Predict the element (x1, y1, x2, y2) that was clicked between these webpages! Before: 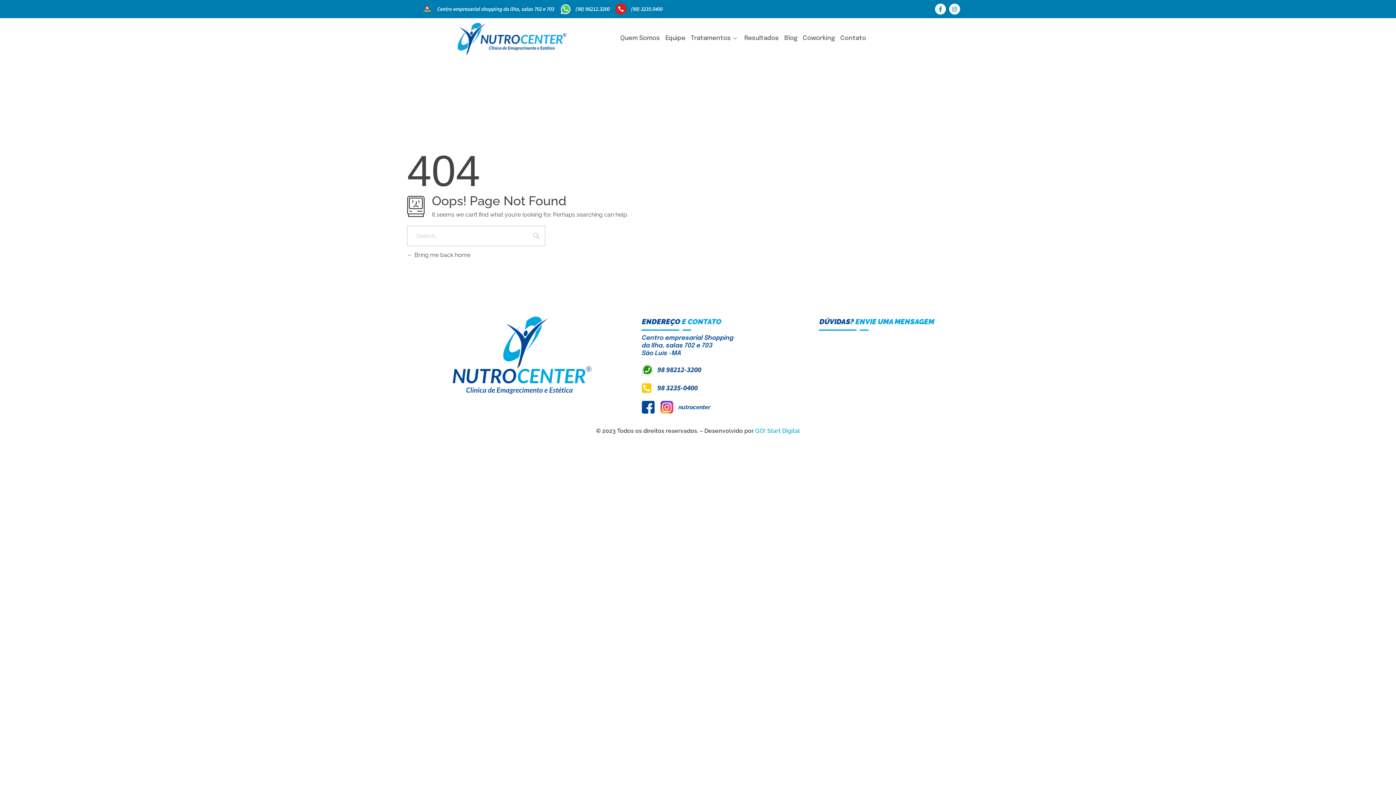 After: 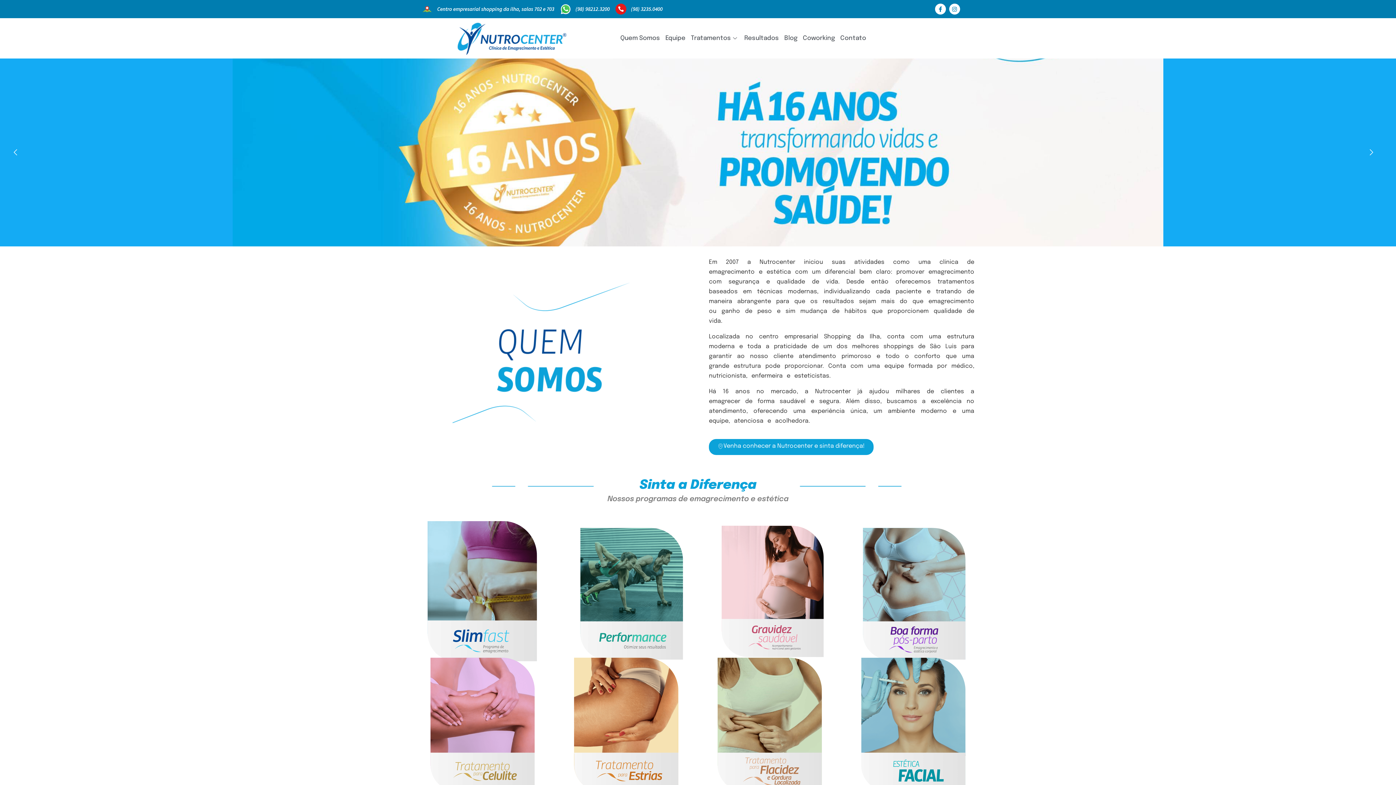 Action: bbox: (457, 21, 566, 54)